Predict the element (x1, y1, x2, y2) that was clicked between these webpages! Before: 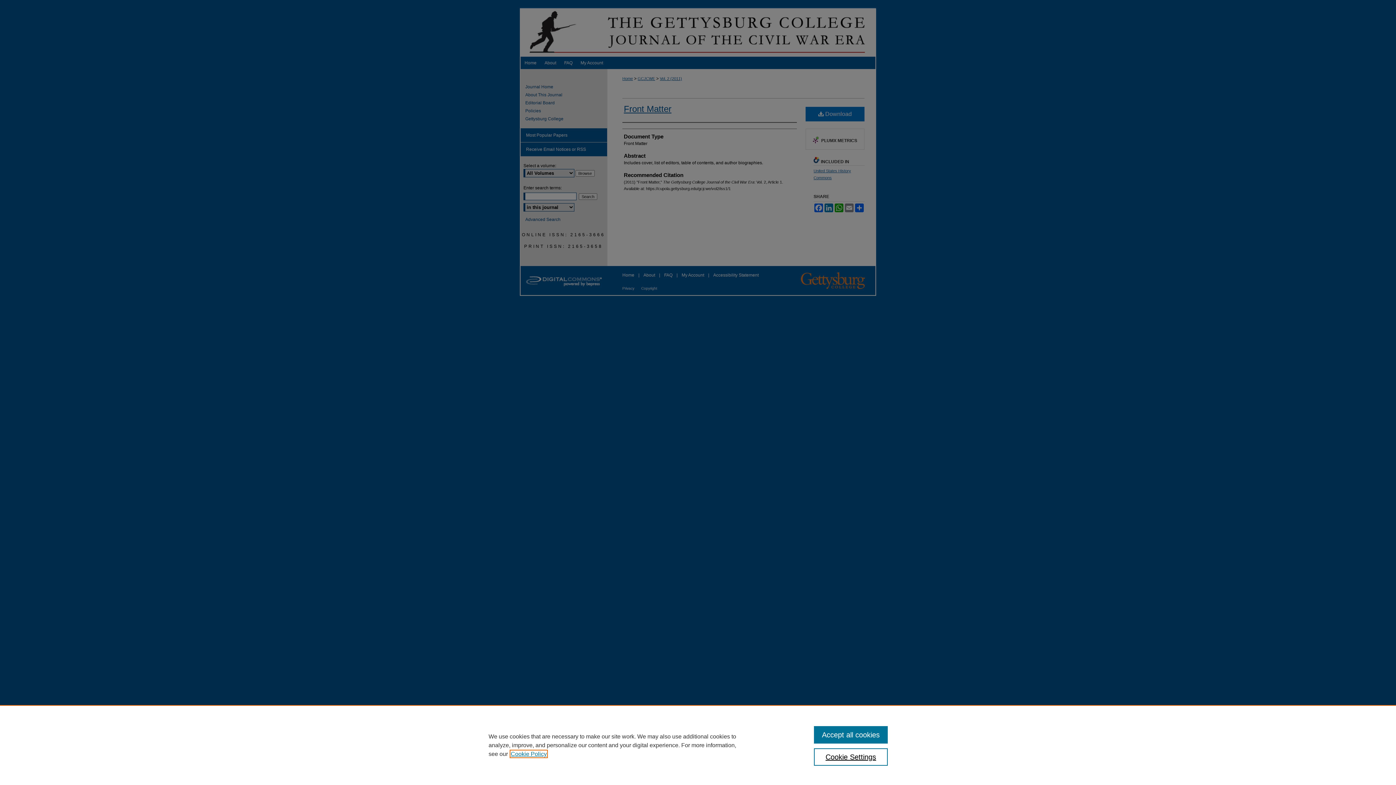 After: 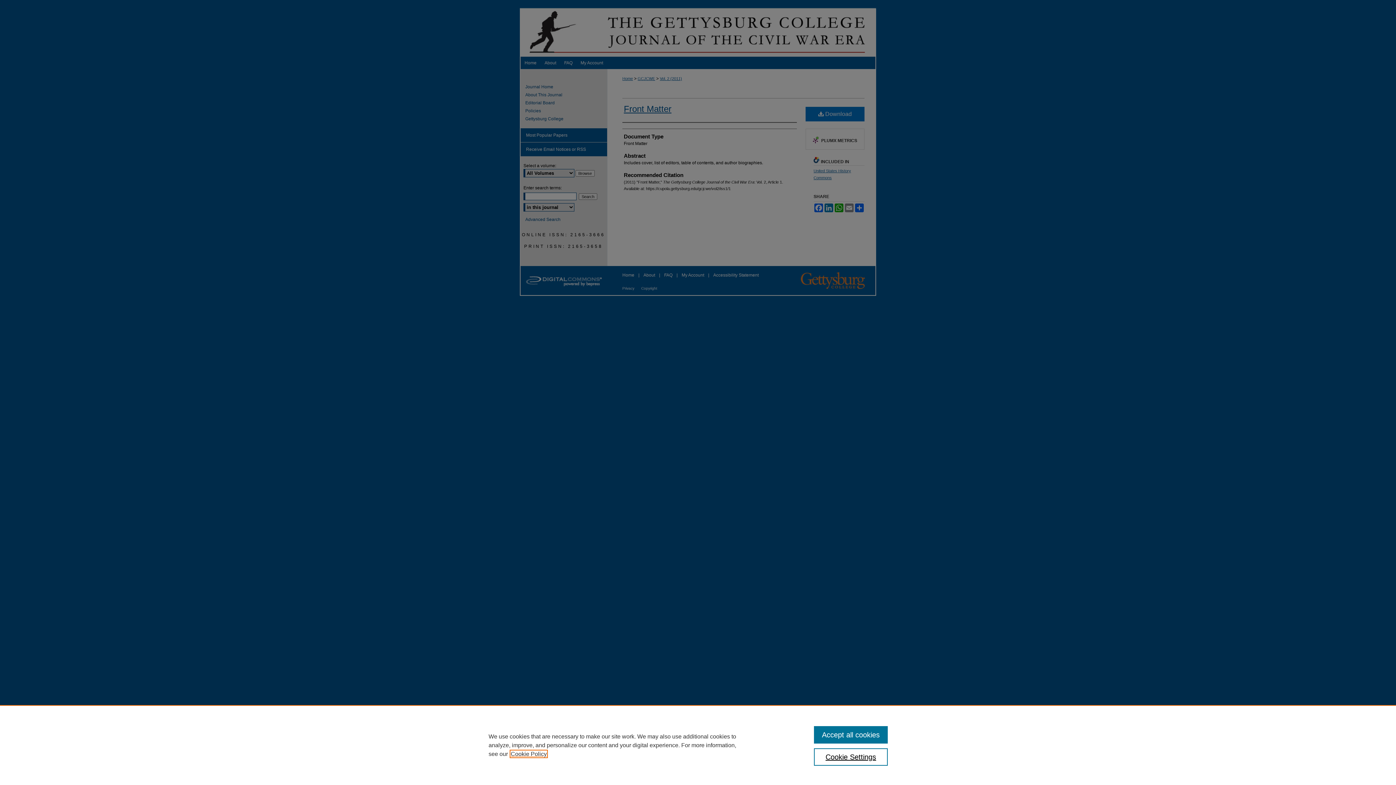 Action: label: , opens in a new tab bbox: (510, 751, 546, 757)